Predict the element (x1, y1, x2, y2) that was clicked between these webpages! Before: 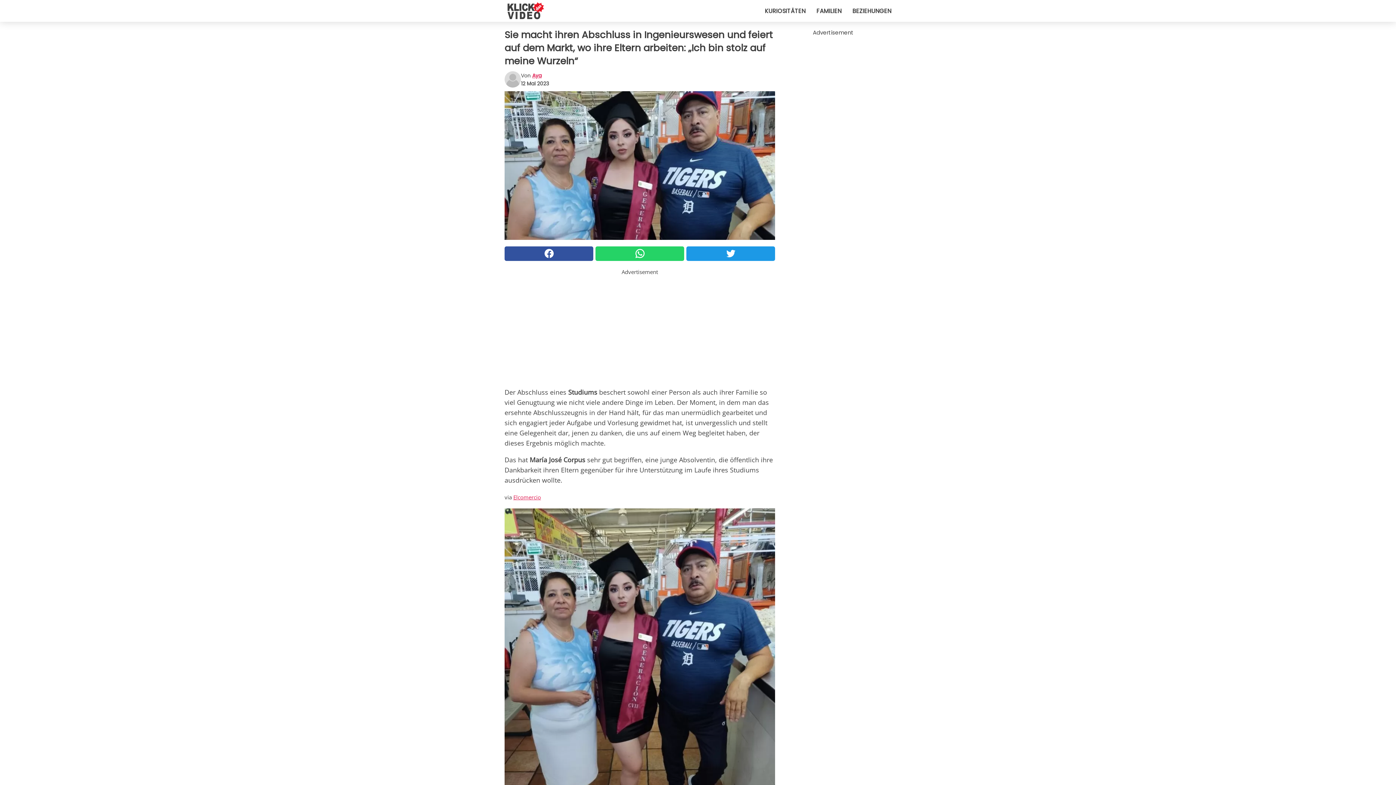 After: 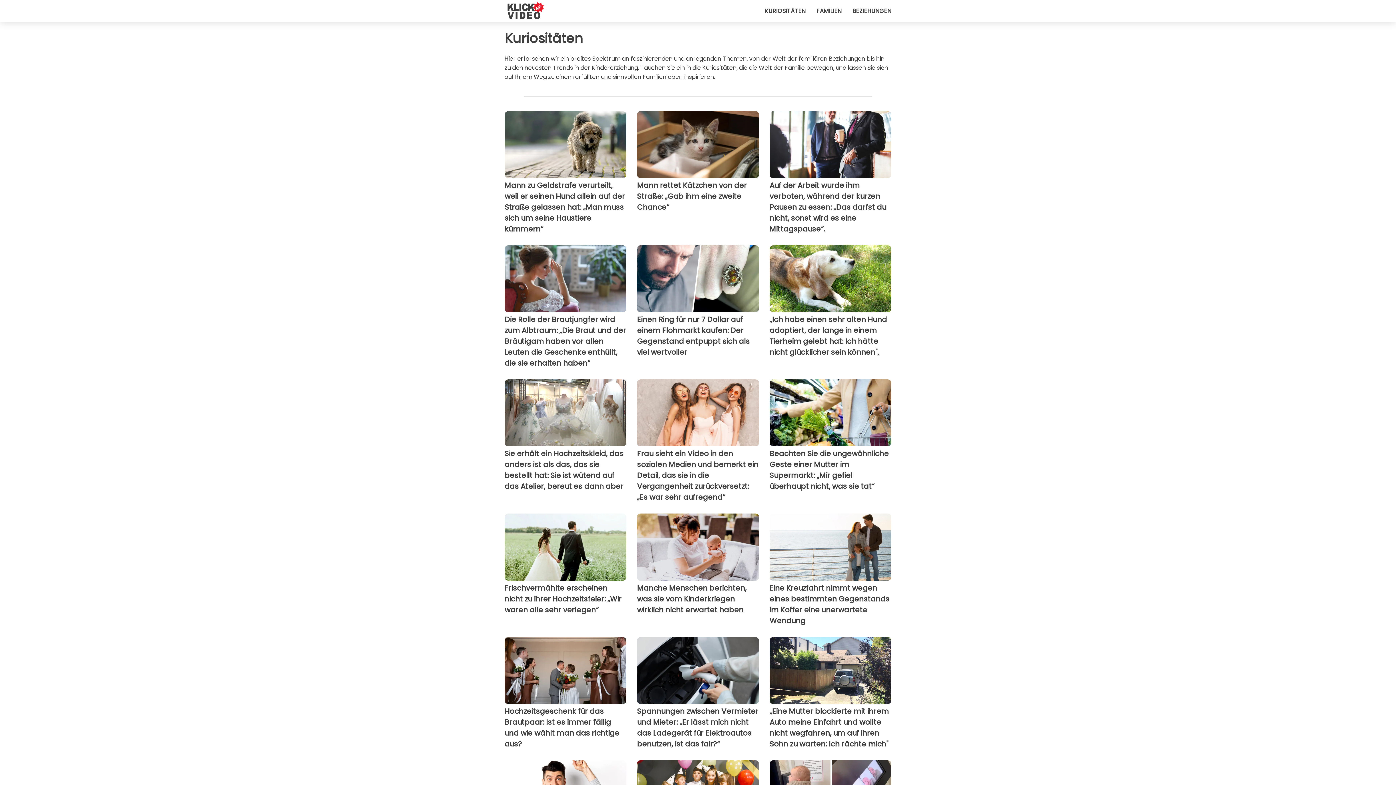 Action: label: KURIOSITÄTEN bbox: (765, 6, 805, 15)